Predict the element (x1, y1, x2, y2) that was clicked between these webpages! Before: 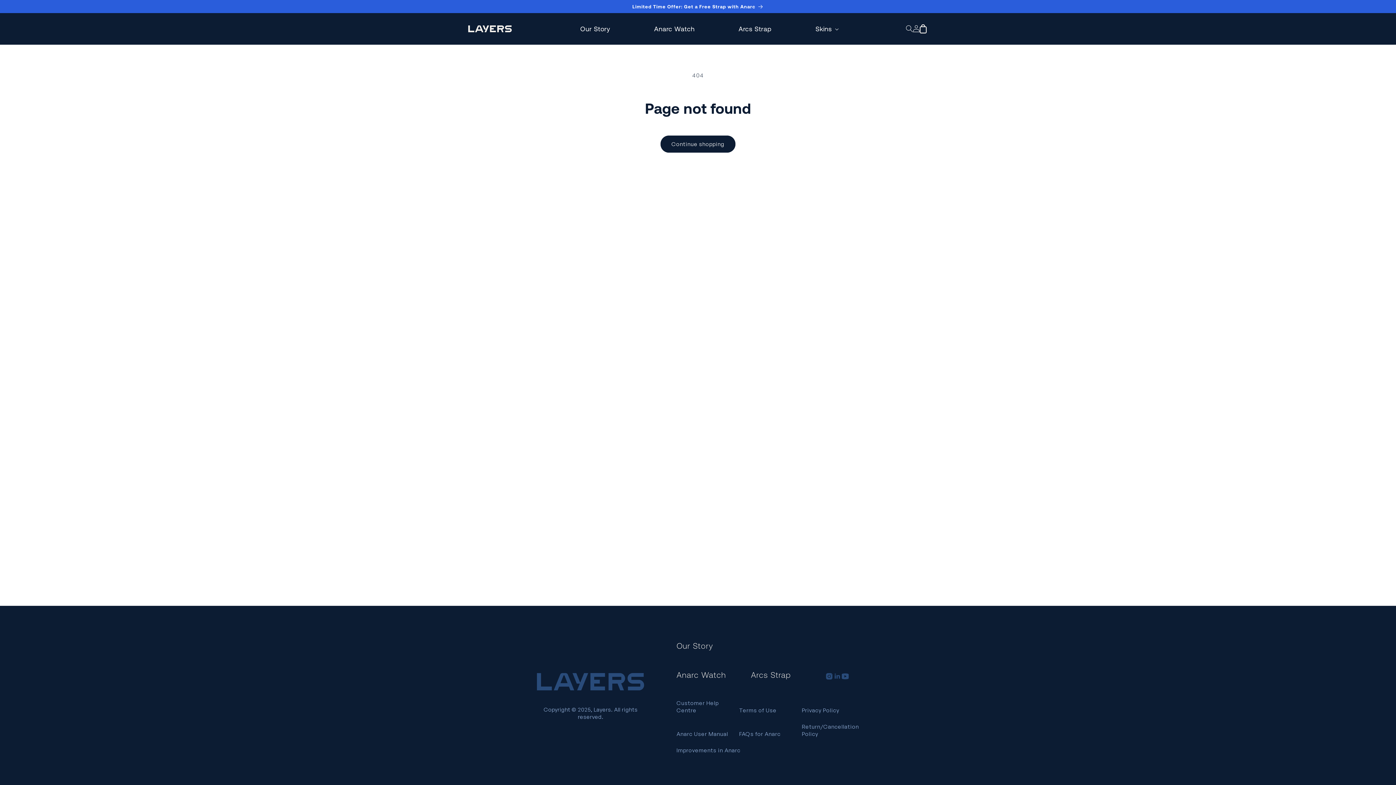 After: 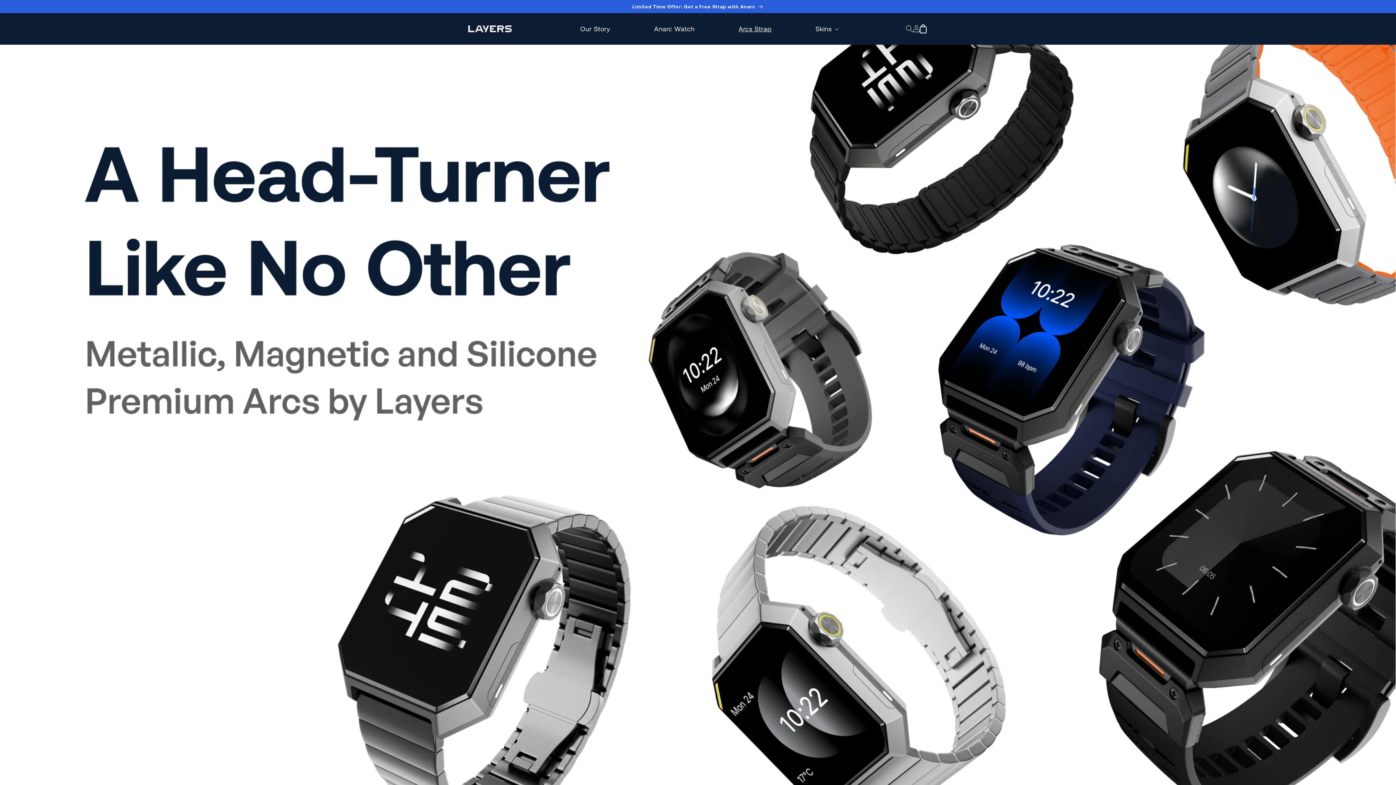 Action: label: Arcs Strap bbox: (751, 669, 818, 680)